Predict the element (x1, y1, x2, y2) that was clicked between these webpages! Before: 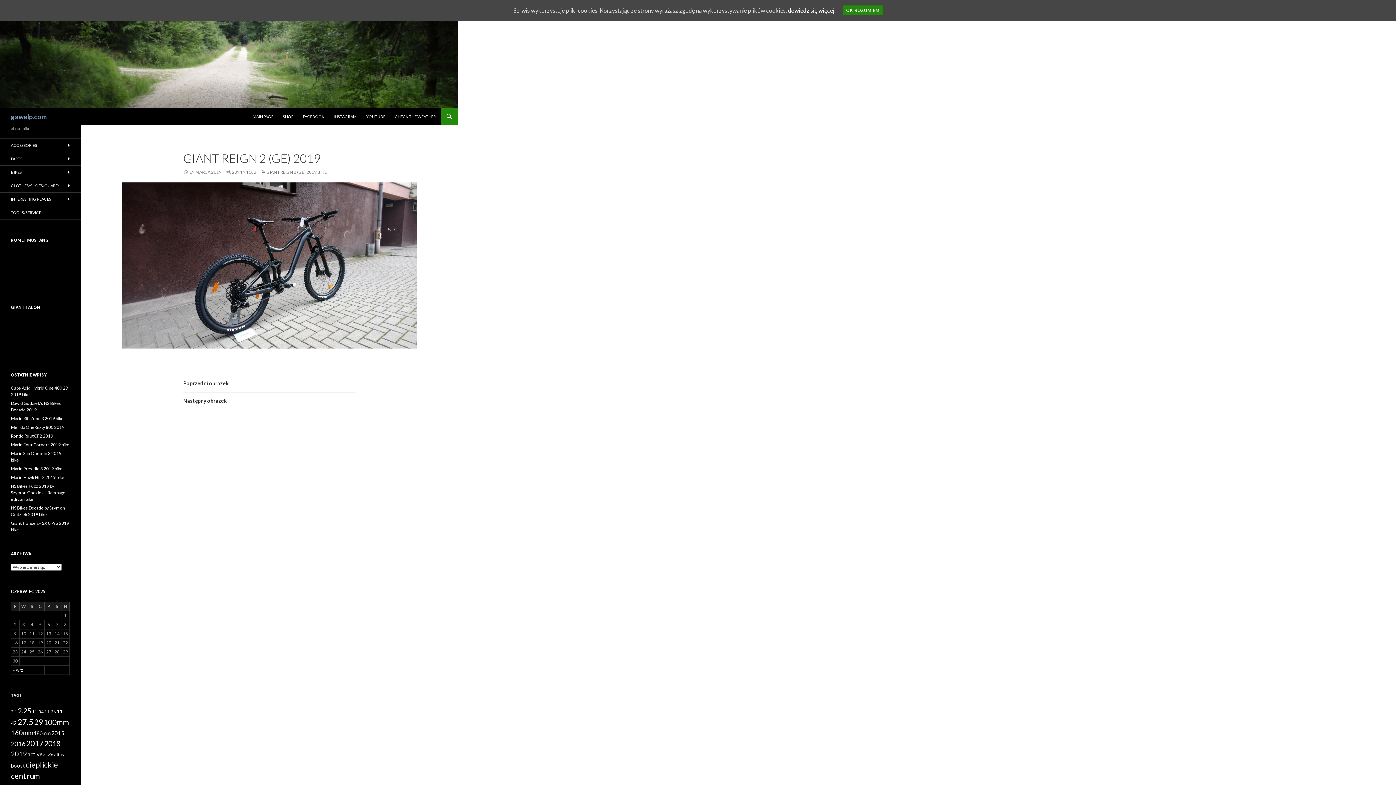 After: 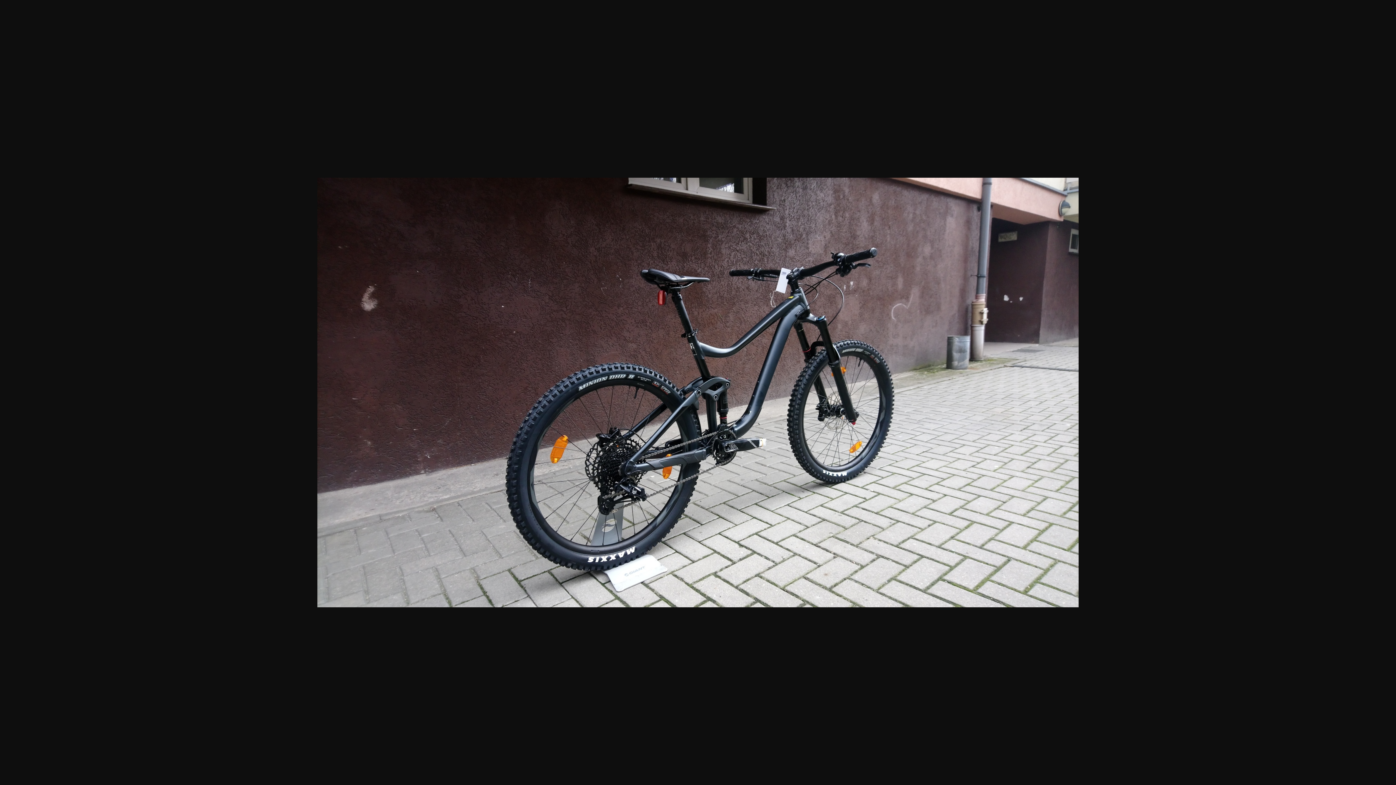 Action: bbox: (225, 169, 256, 174) label: 2094 × 1182